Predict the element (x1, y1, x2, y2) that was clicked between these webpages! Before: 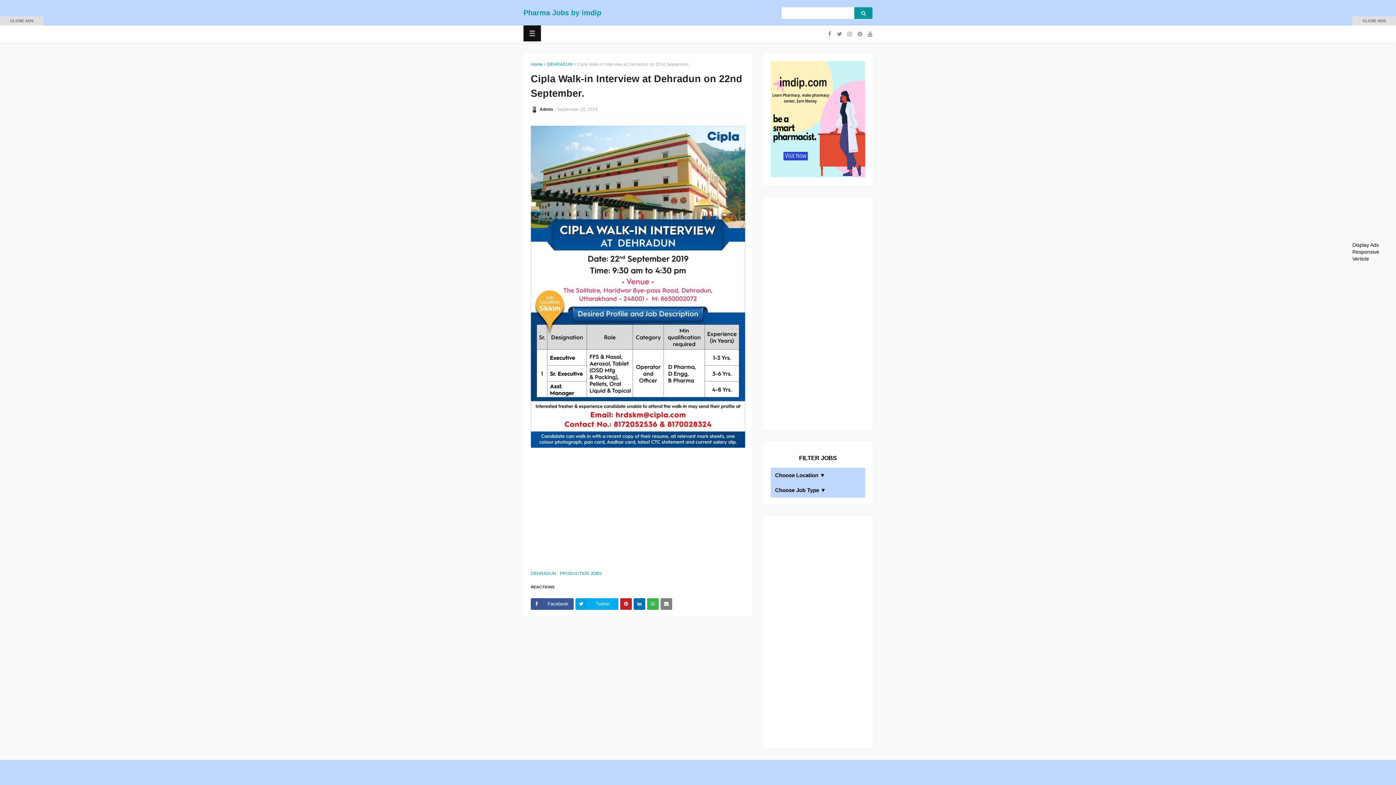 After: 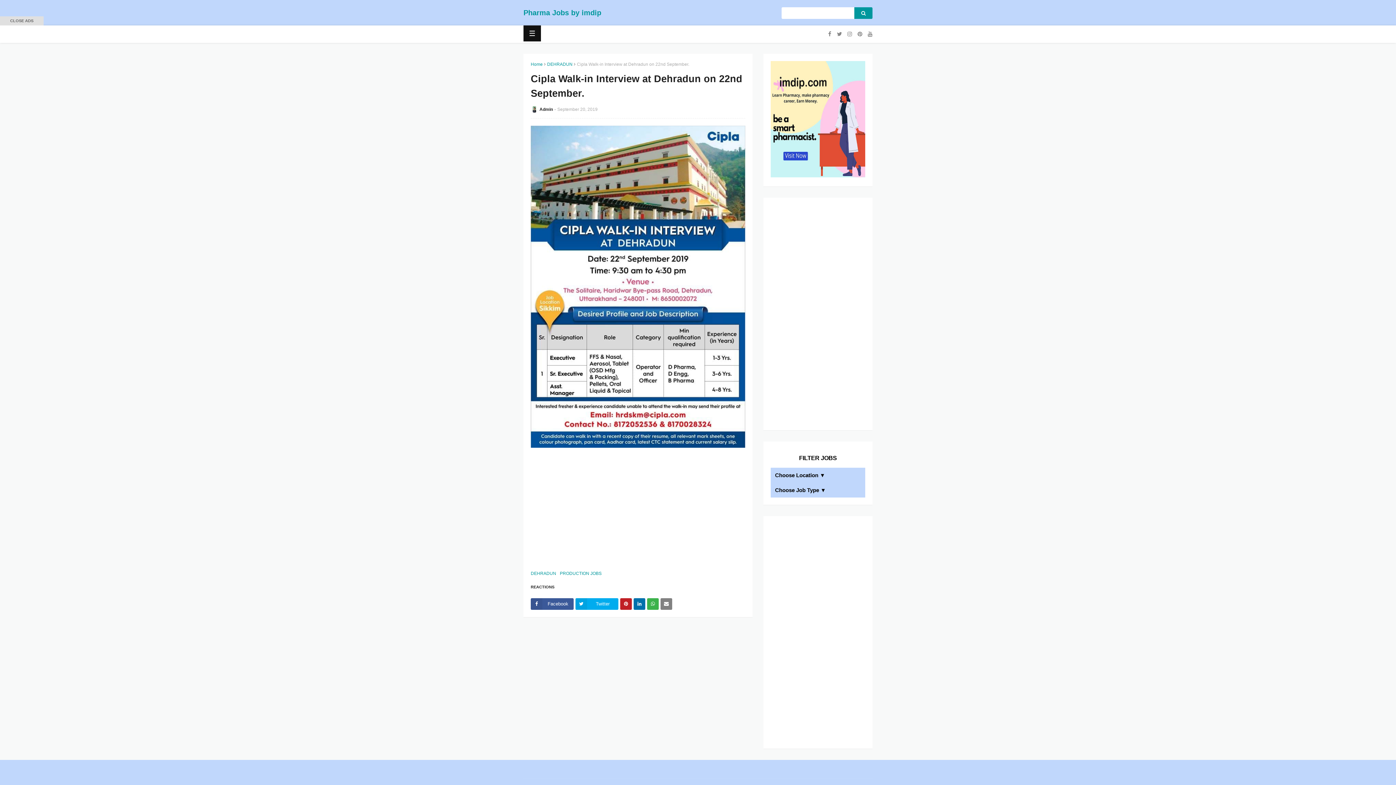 Action: bbox: (1352, 16, 1396, 25) label: Close Ads